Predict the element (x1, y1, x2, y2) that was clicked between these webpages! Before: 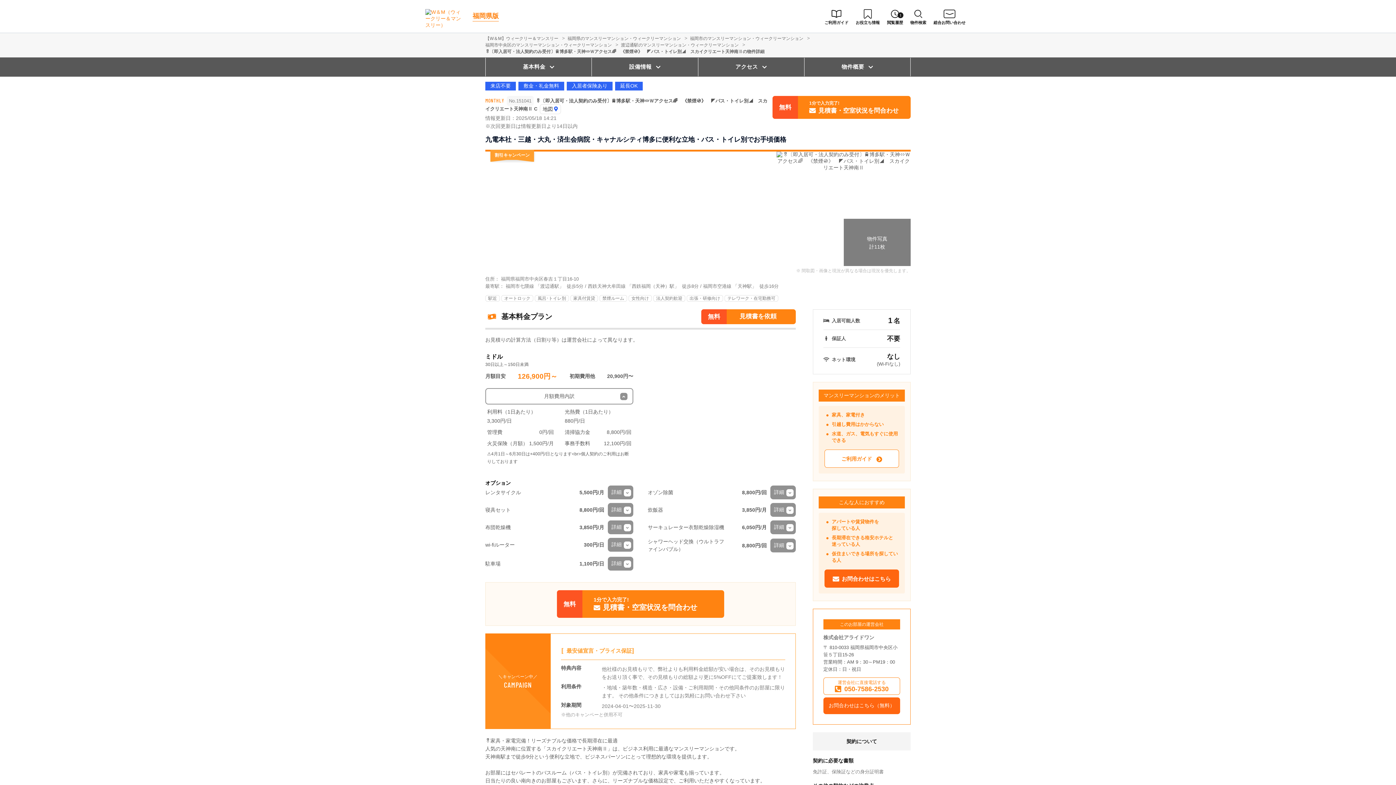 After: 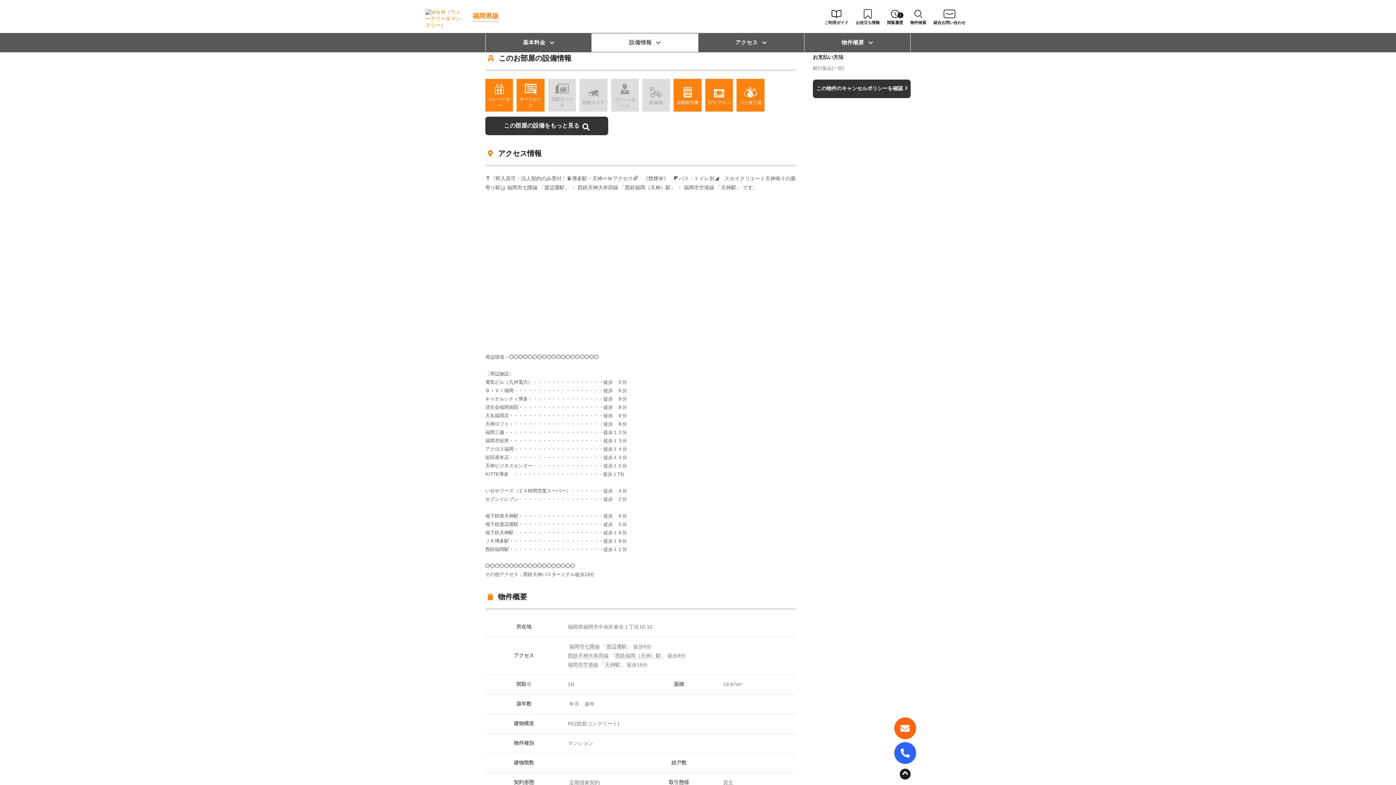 Action: bbox: (592, 57, 698, 76) label: 設備情報